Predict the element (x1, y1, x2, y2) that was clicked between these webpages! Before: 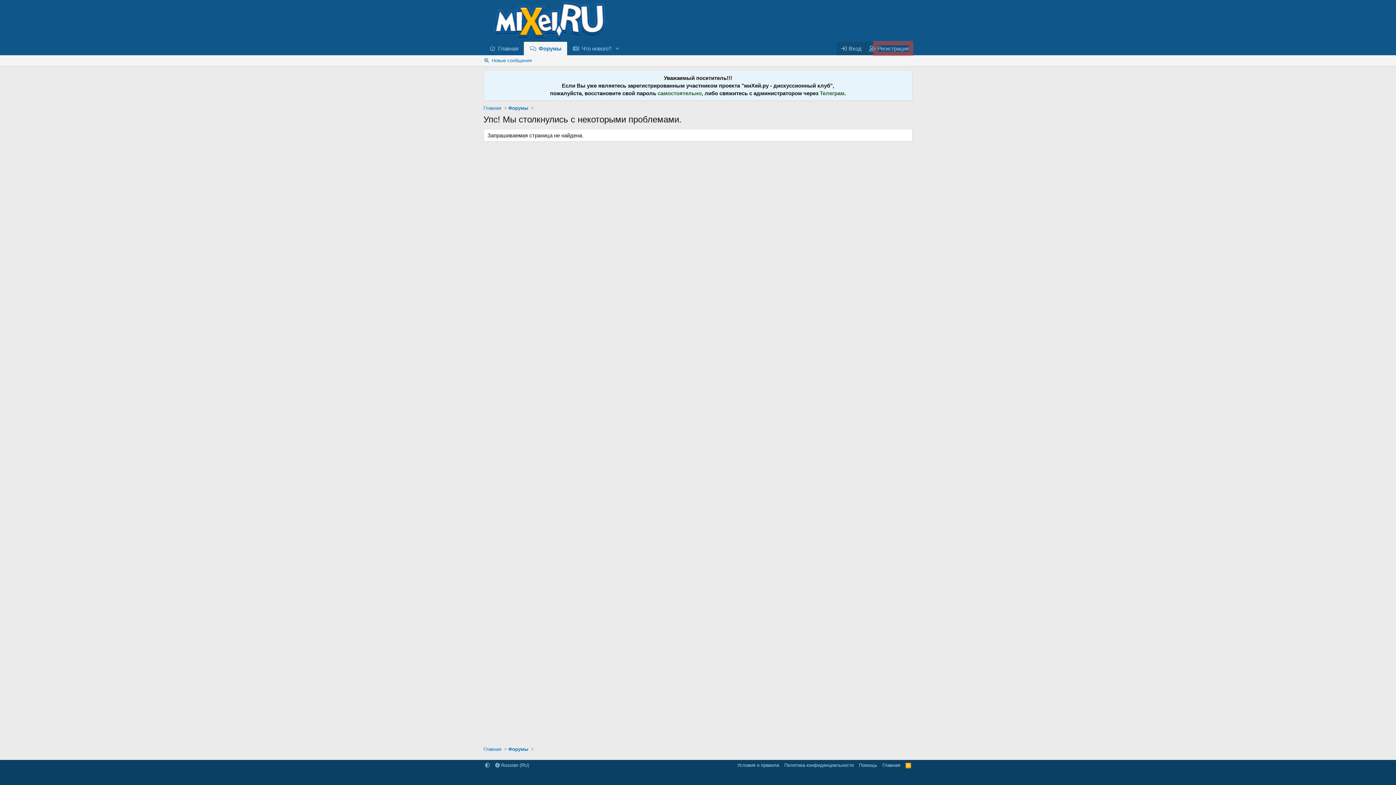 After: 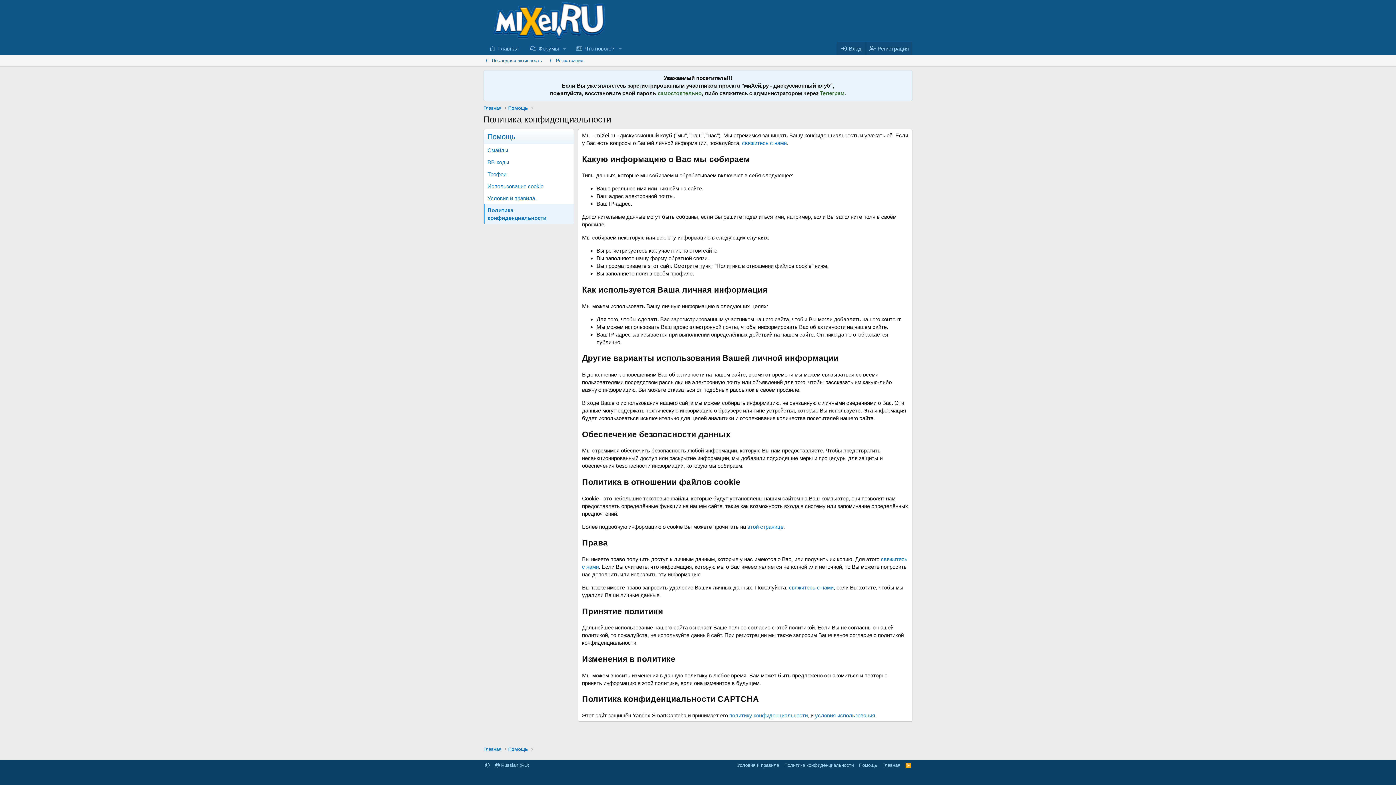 Action: label: Политика конфиденциальности bbox: (783, 762, 855, 769)